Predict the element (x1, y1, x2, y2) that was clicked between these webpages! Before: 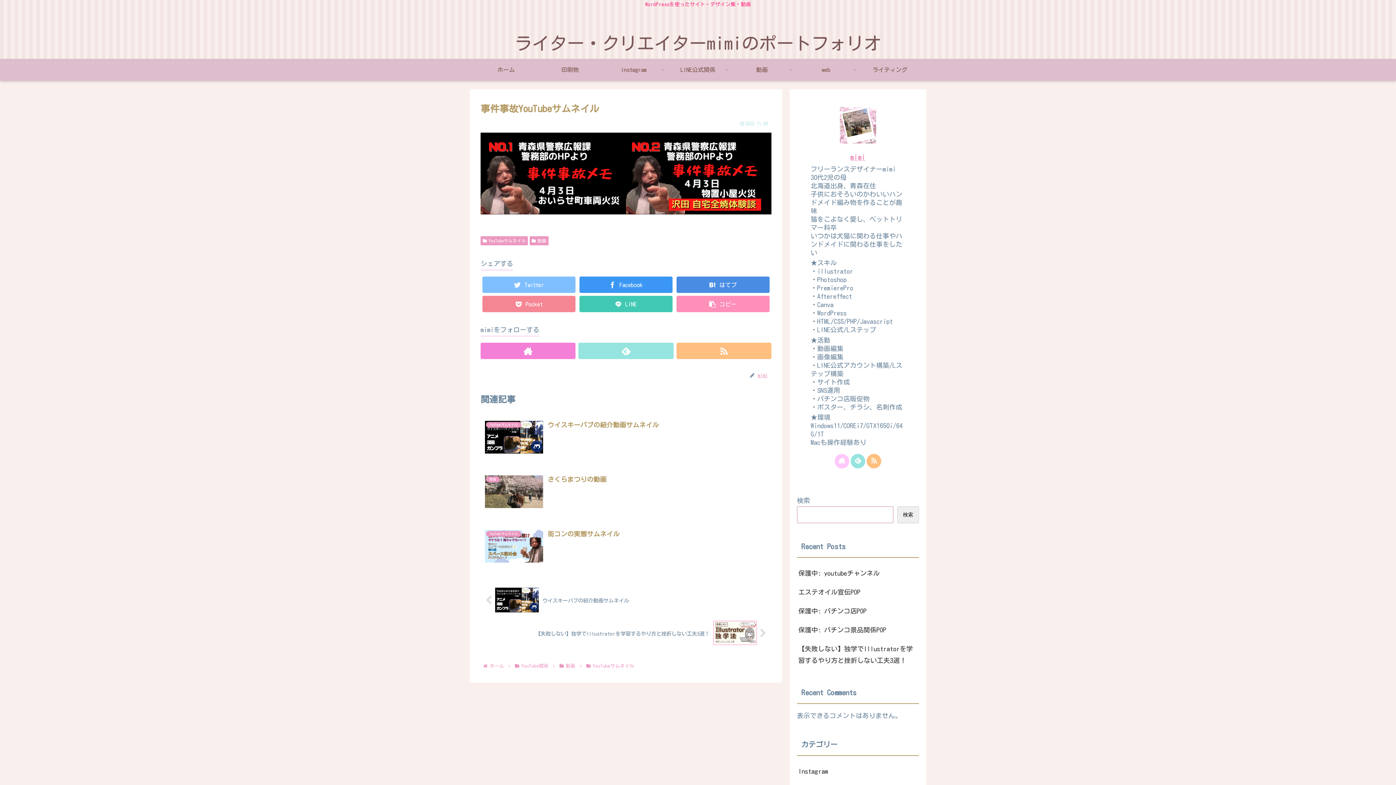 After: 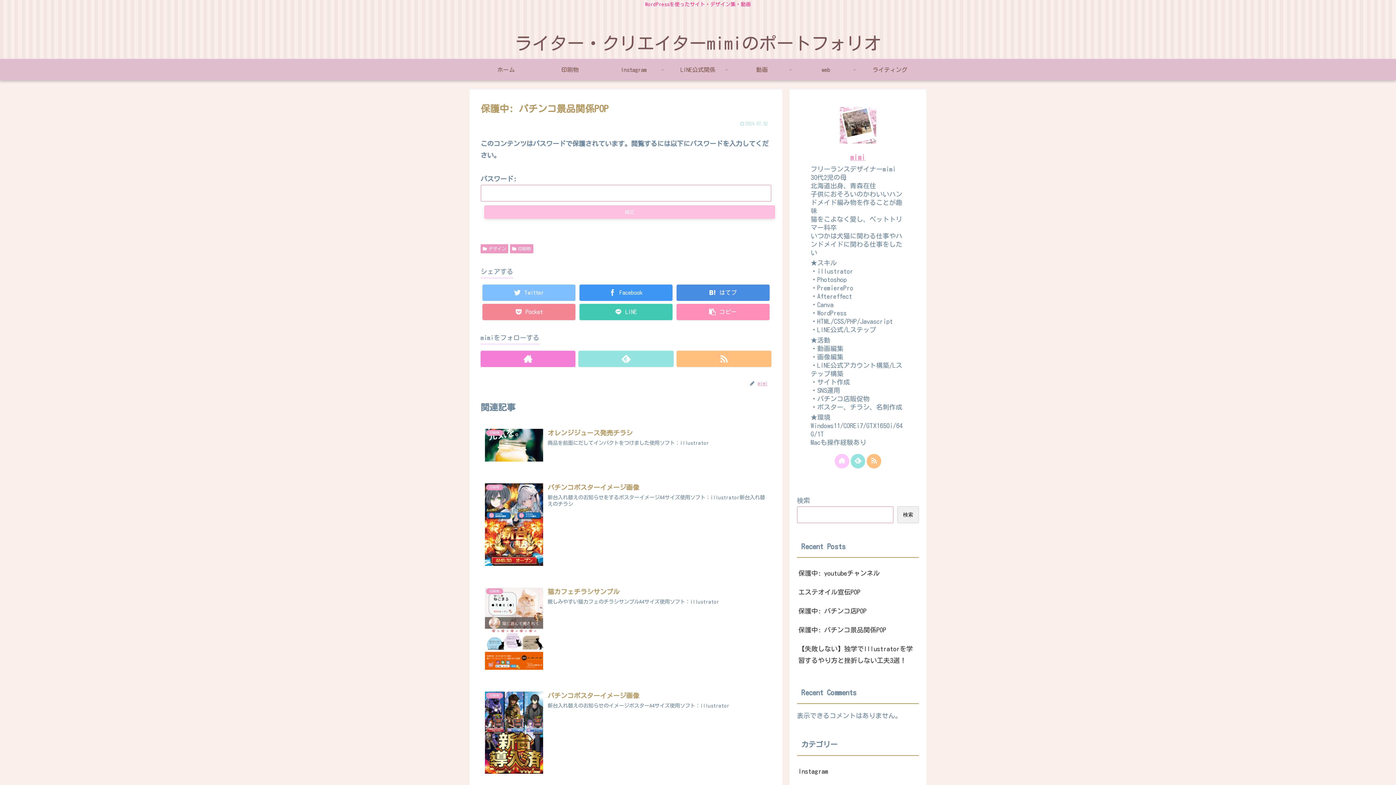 Action: bbox: (797, 620, 919, 639) label: 保護中: パチンコ景品関係POP